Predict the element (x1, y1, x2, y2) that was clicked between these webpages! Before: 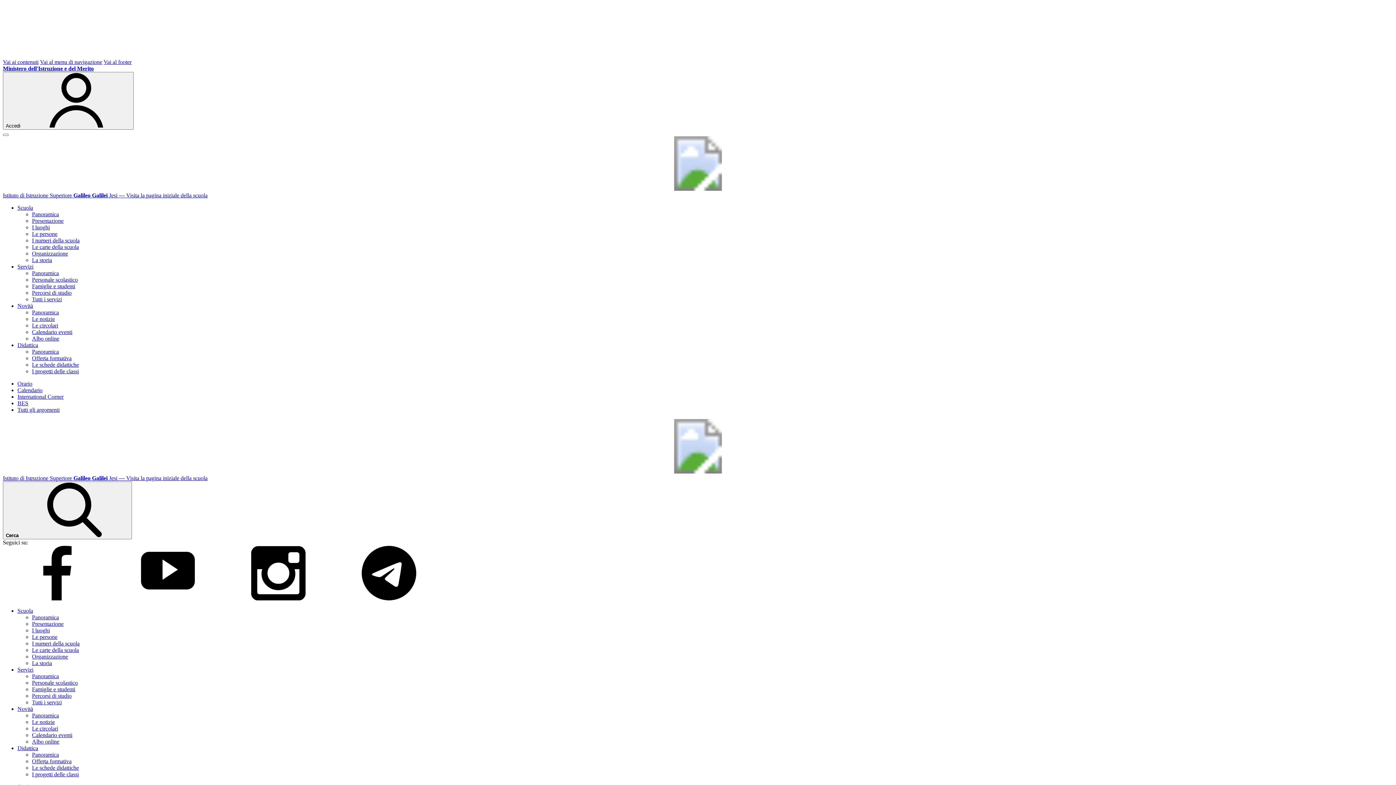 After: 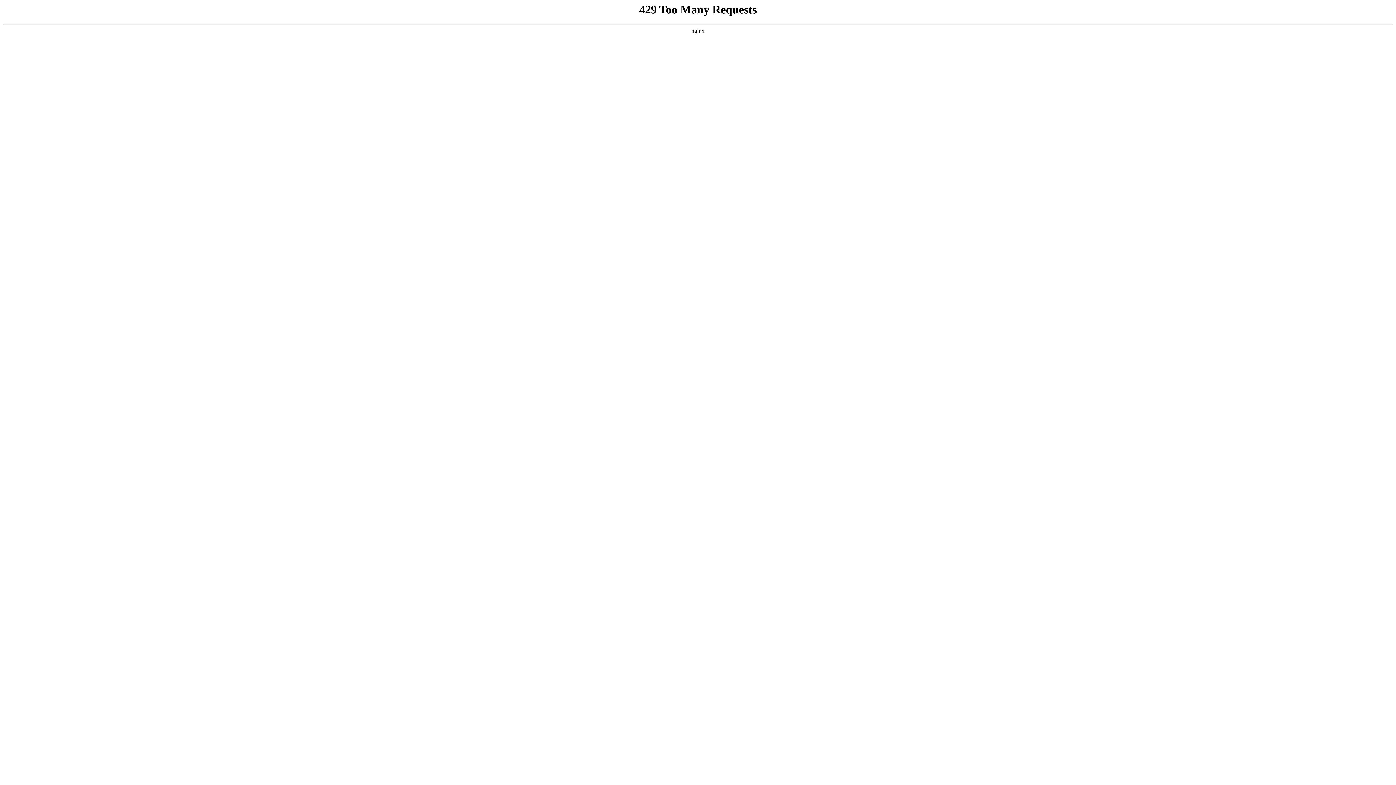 Action: bbox: (32, 276, 77, 282) label: Personale scolastico